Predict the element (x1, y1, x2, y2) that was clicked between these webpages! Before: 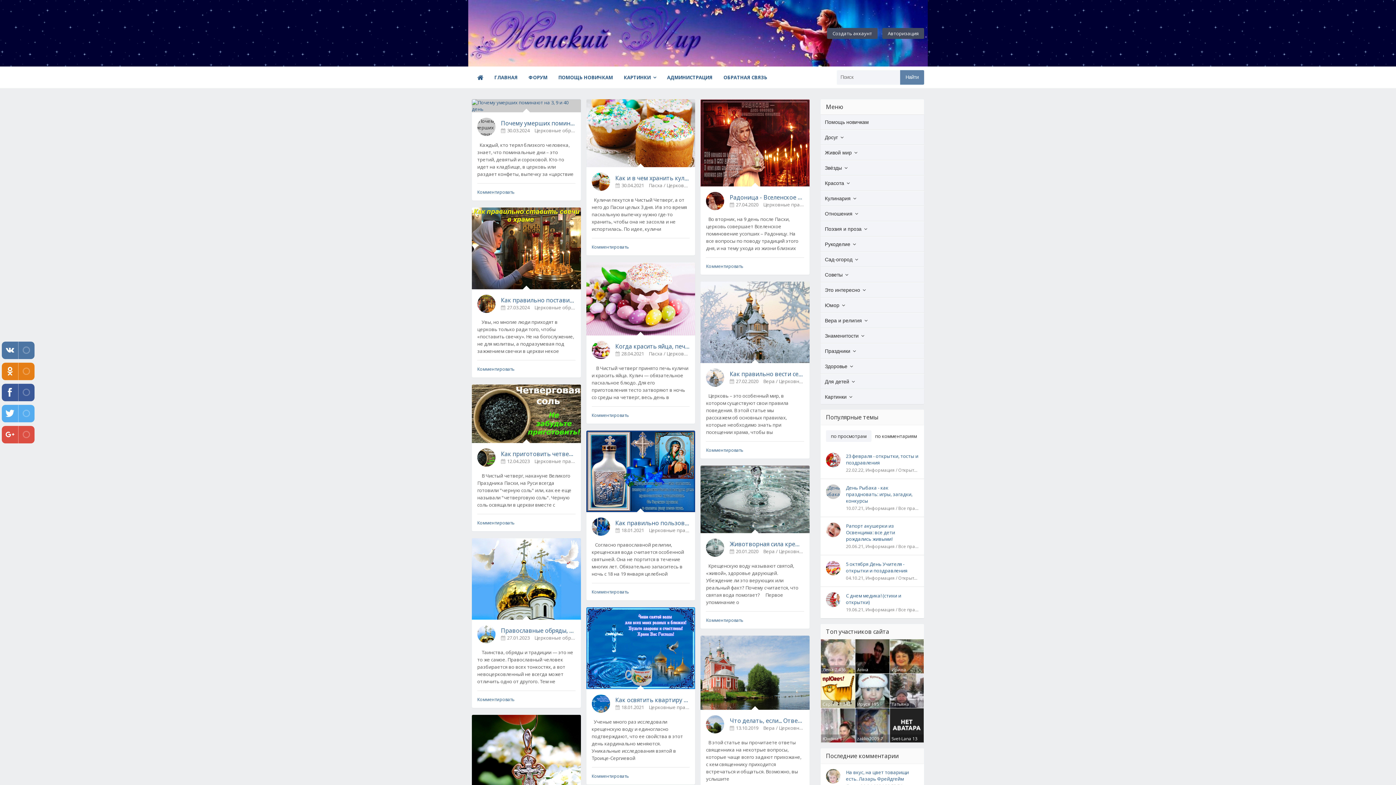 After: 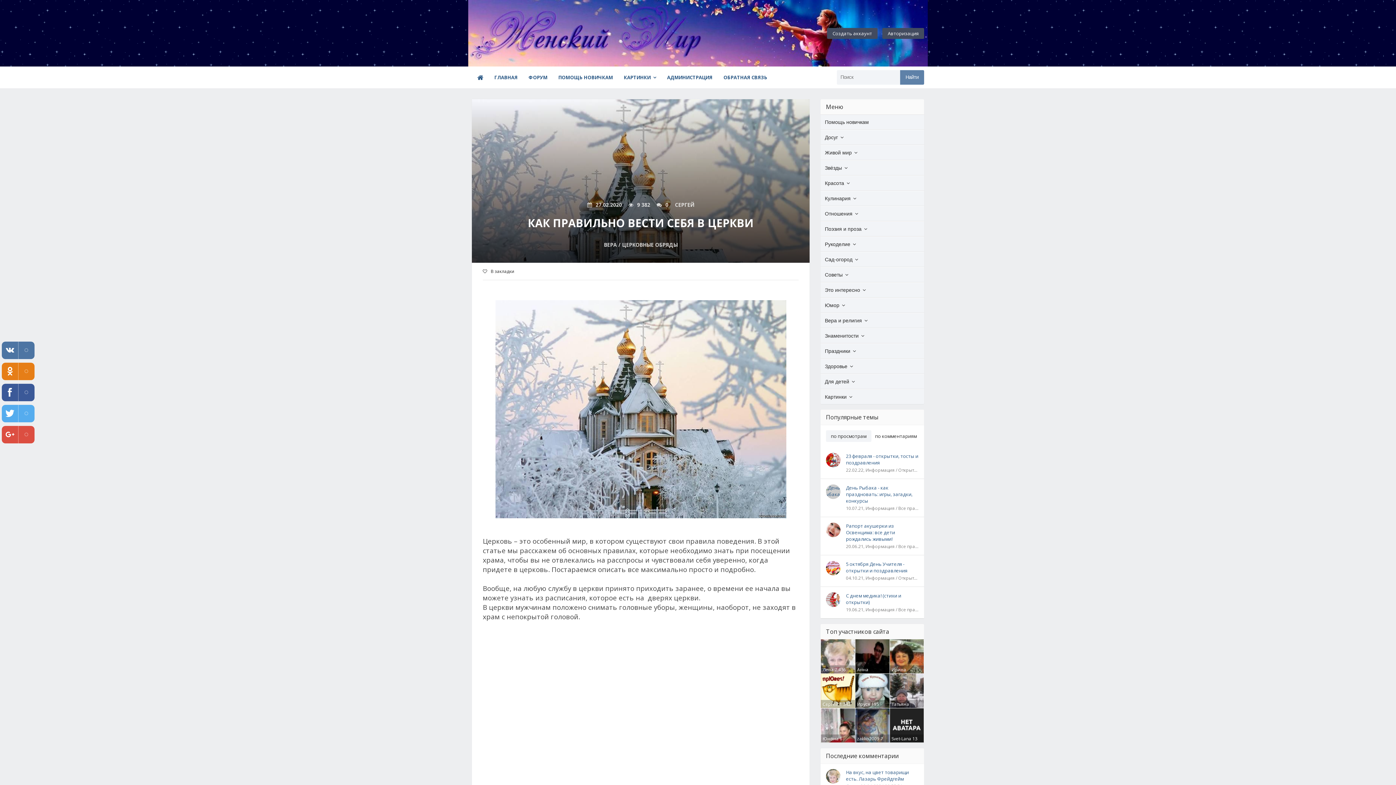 Action: bbox: (706, 447, 743, 453) label: Комментировать